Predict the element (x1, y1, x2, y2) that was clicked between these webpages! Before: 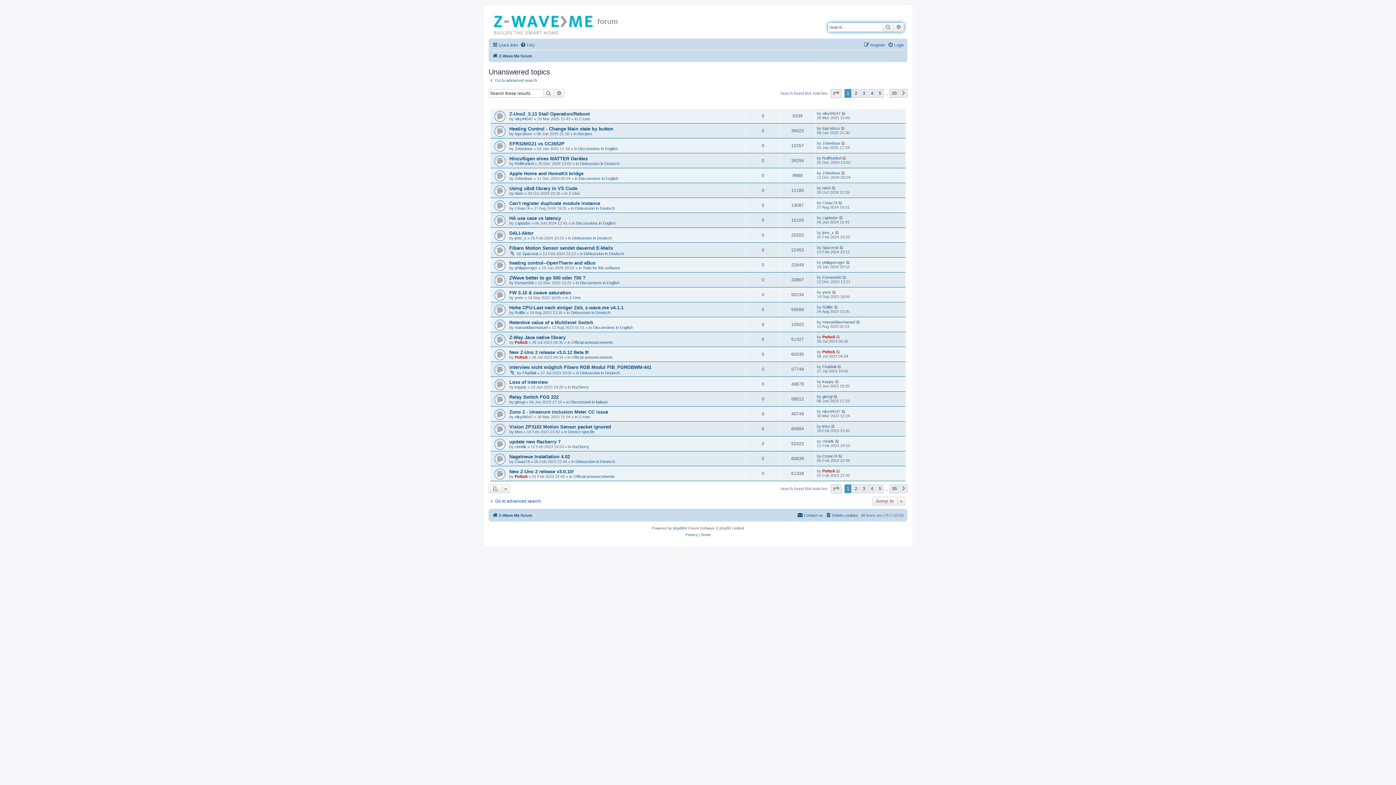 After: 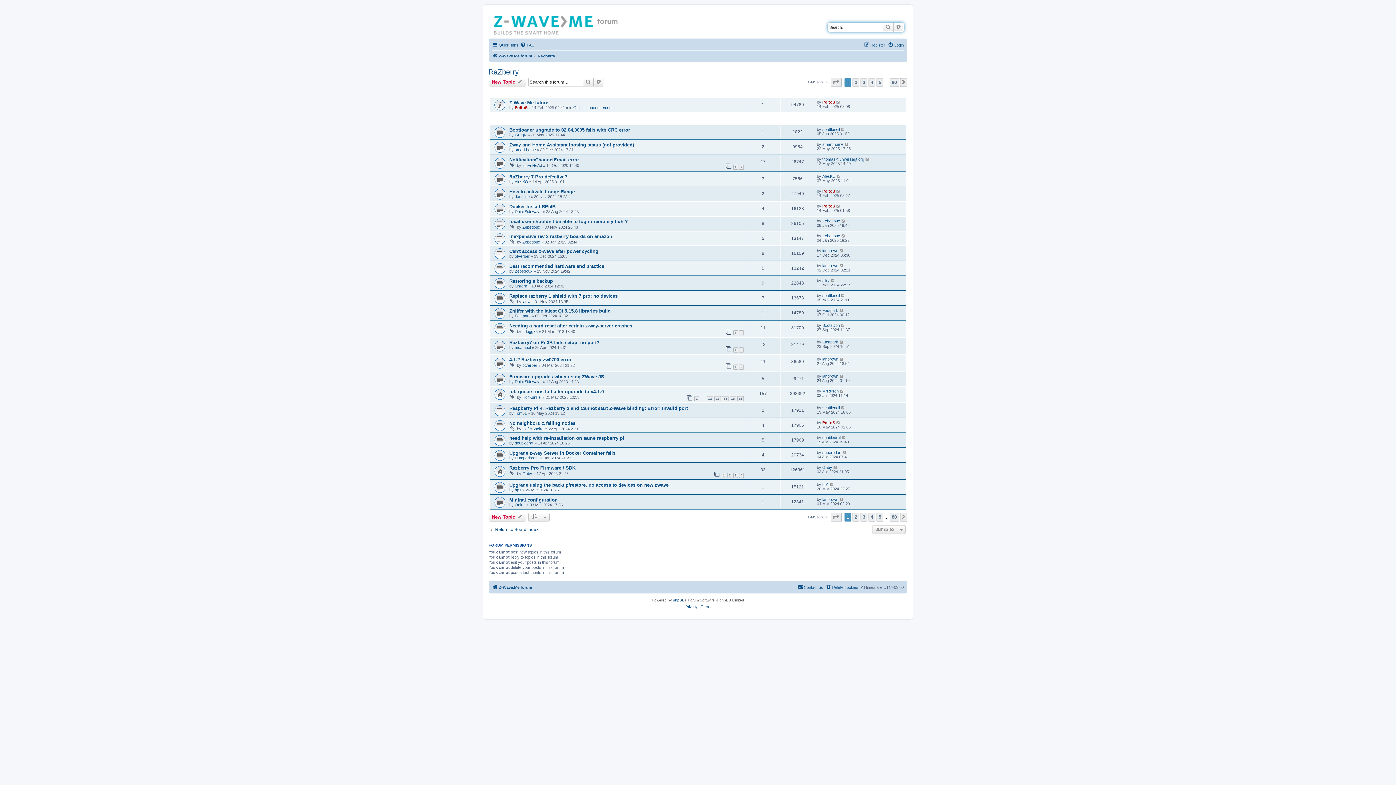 Action: bbox: (572, 444, 589, 448) label: RaZberry